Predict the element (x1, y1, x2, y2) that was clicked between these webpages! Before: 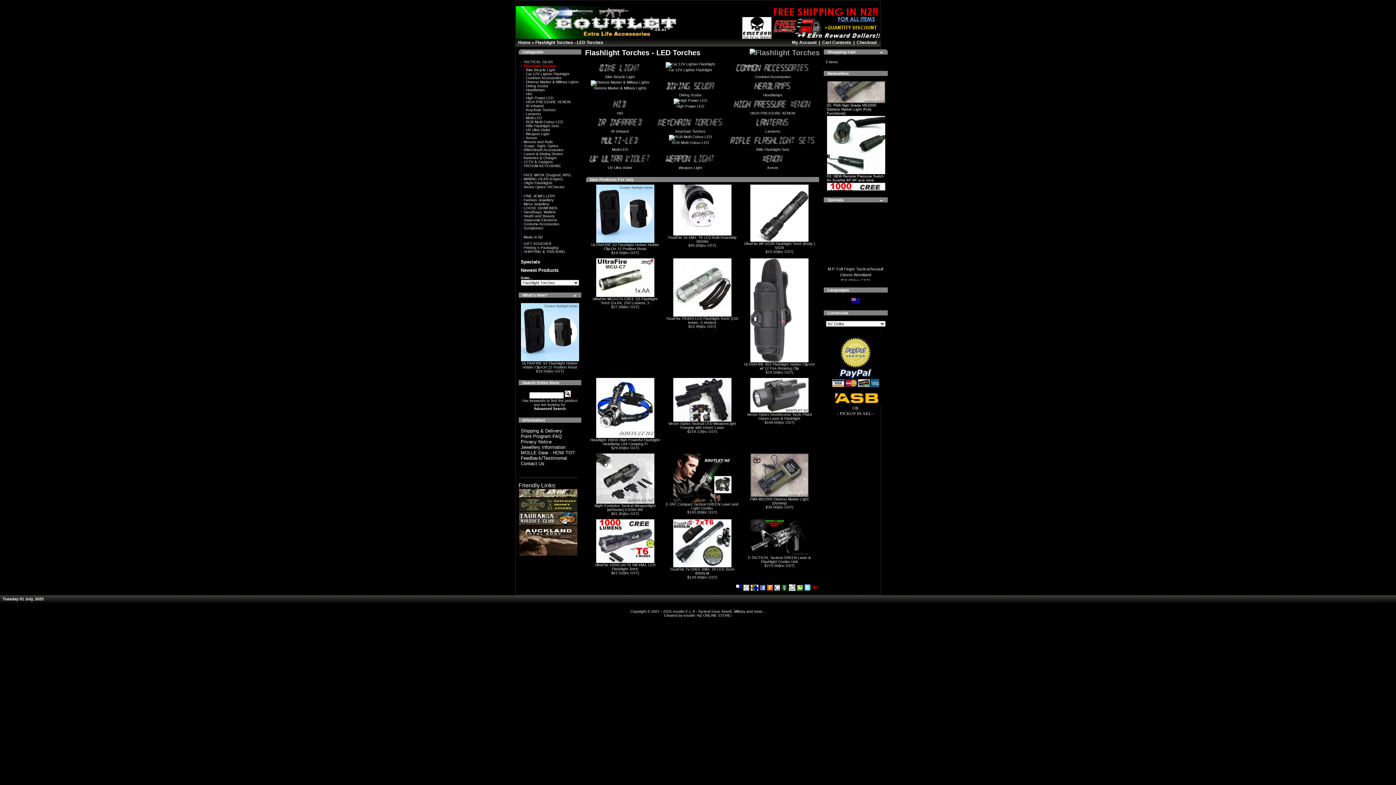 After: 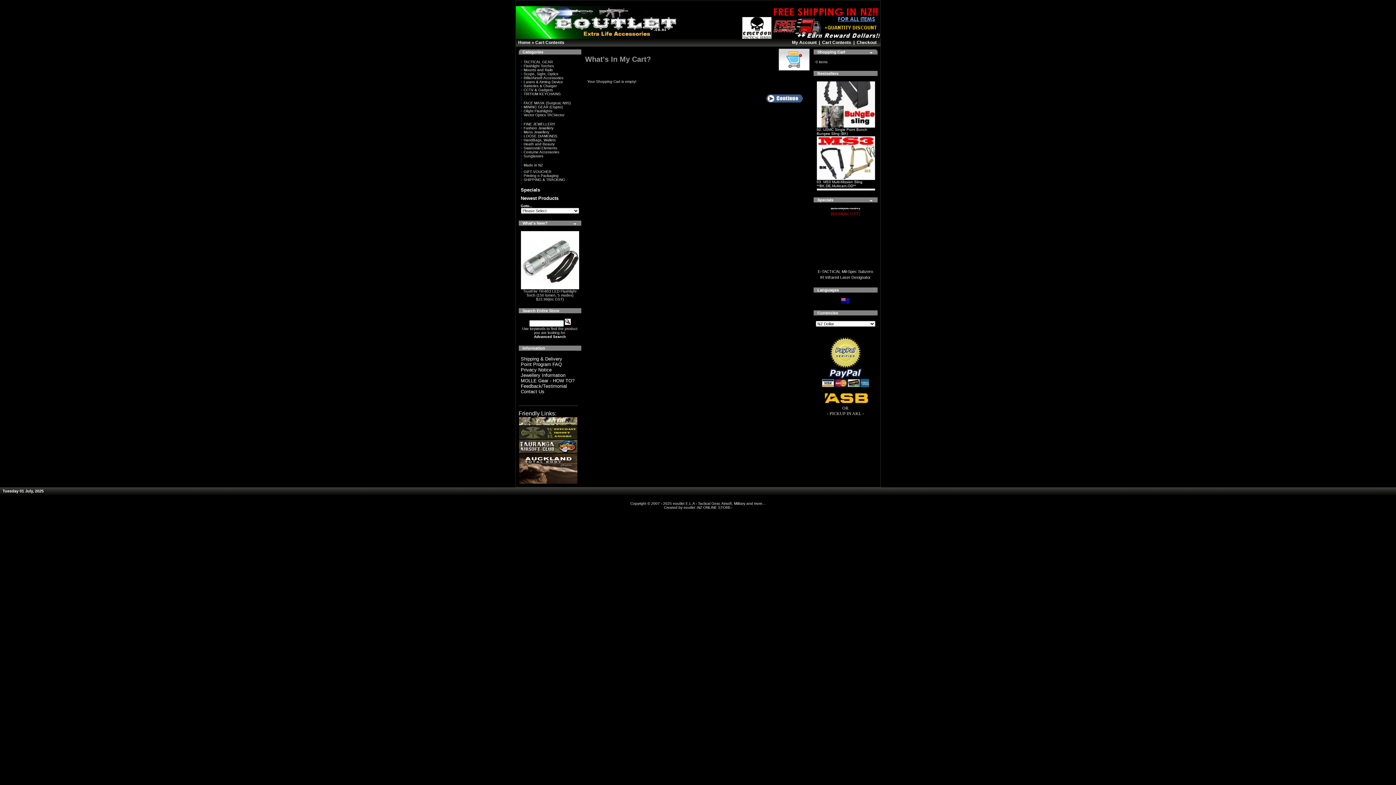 Action: bbox: (879, 50, 883, 55)